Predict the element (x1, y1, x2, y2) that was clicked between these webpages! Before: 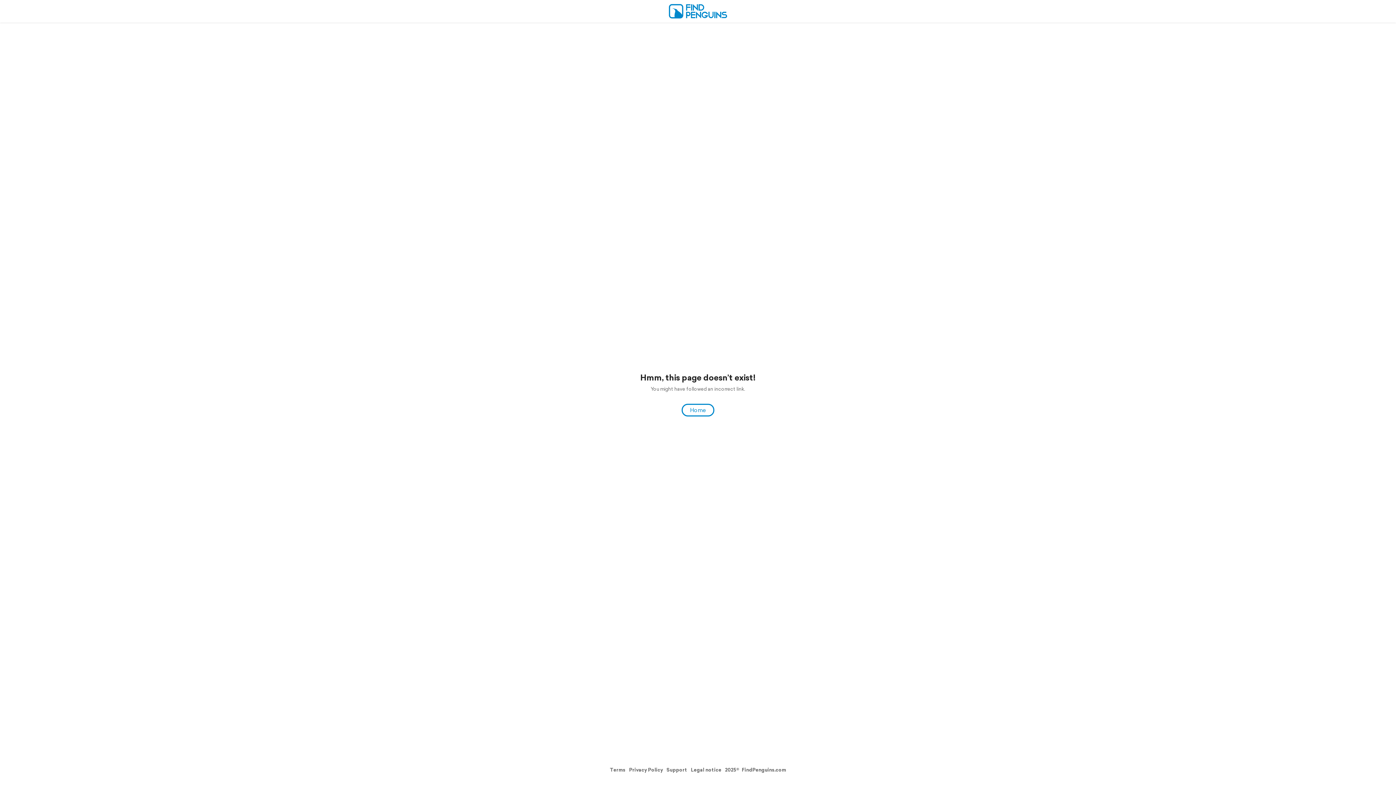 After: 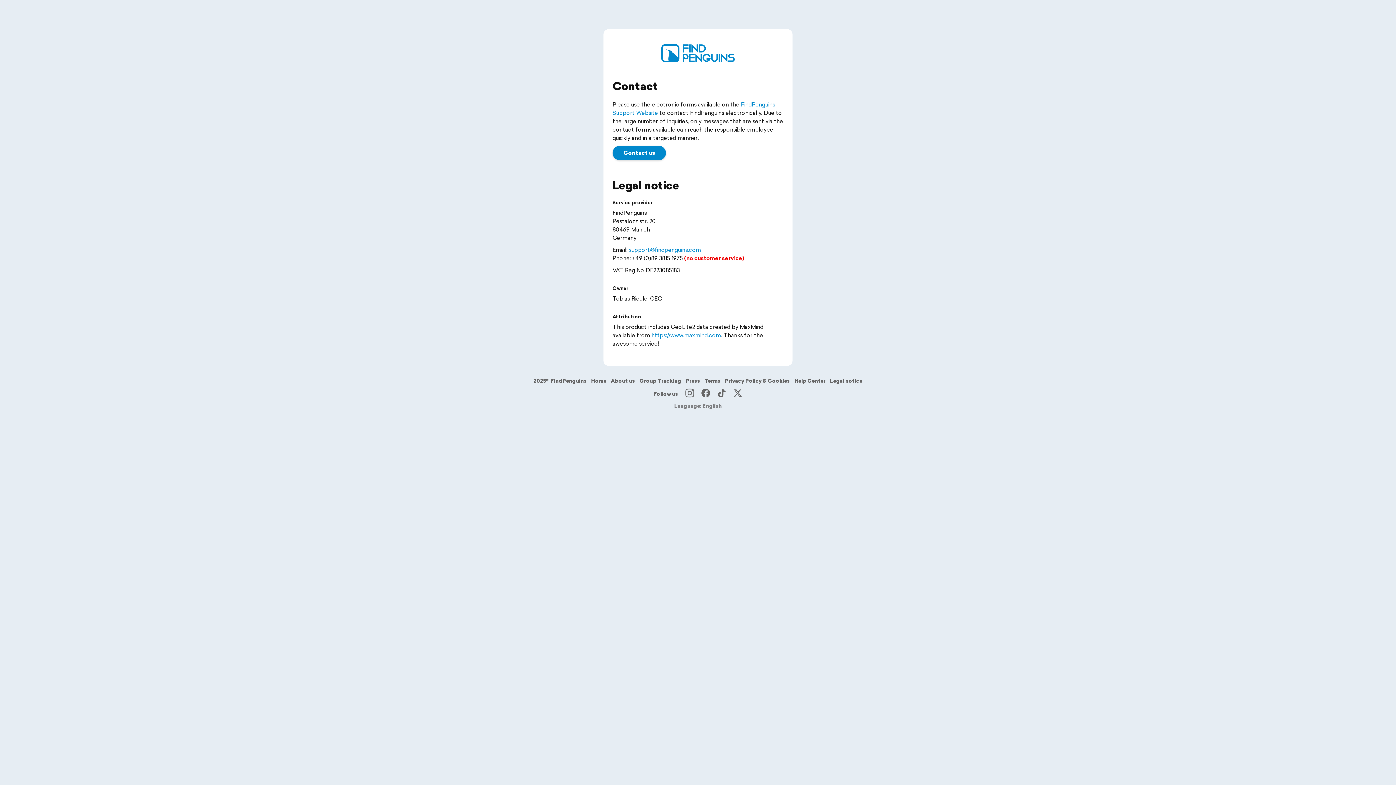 Action: label: Legal notice bbox: (691, 766, 721, 773)